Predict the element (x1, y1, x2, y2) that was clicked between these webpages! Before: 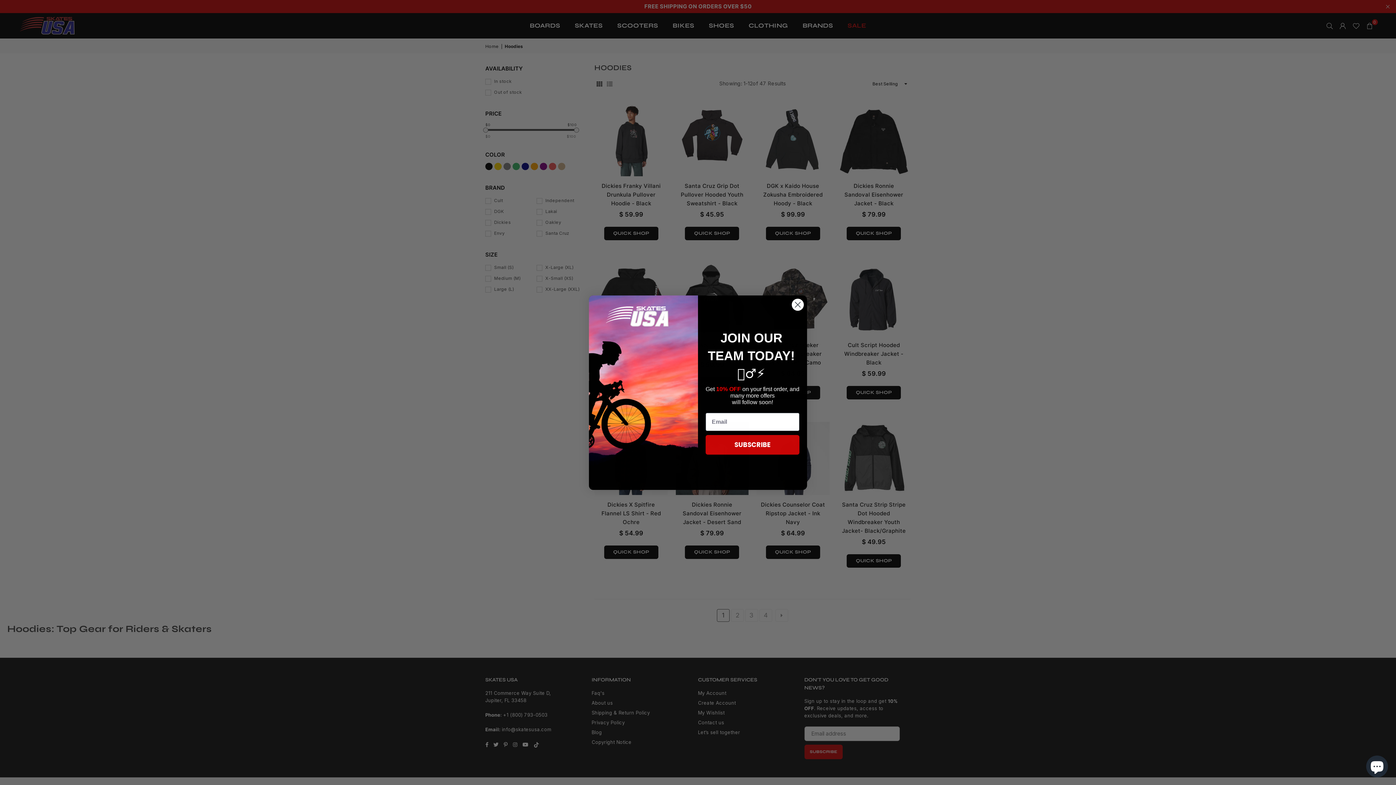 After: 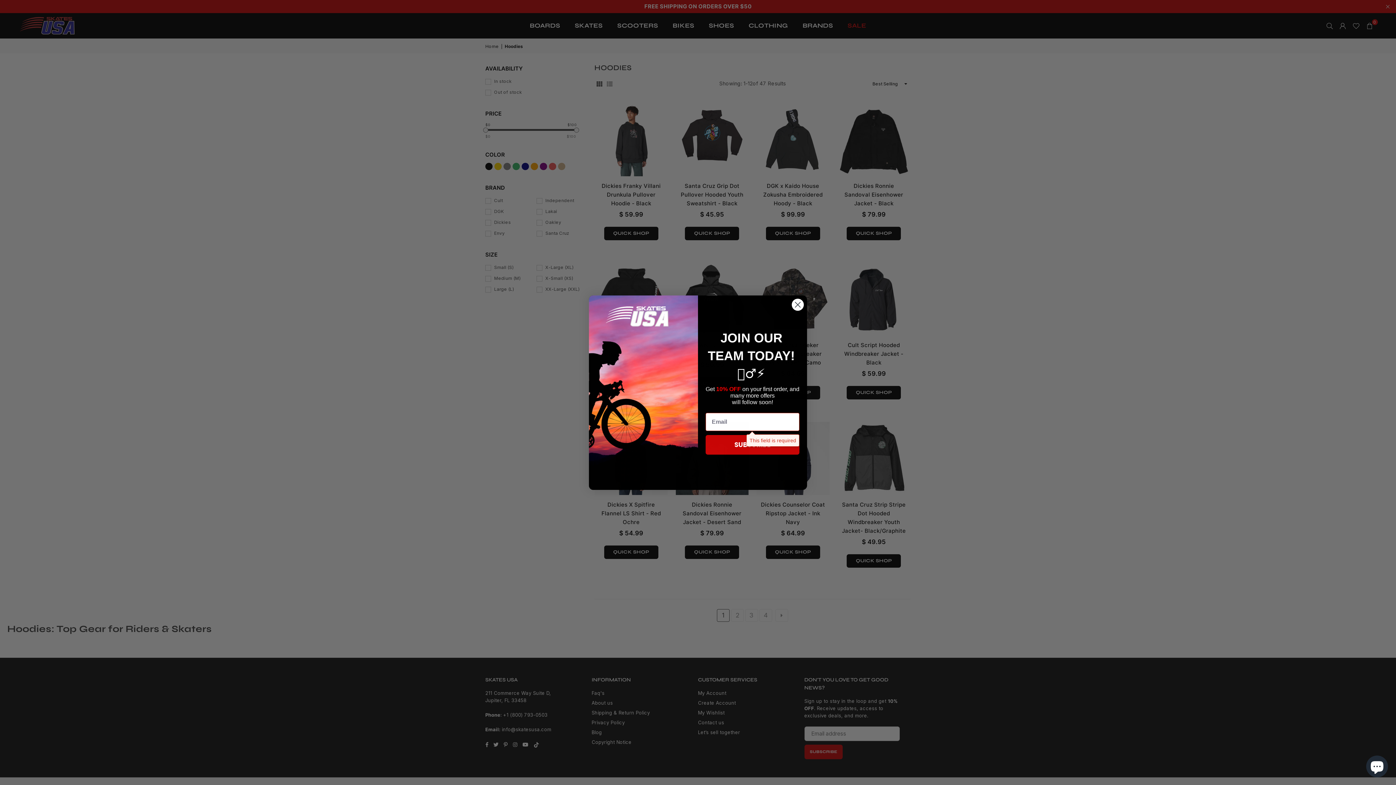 Action: label: SUBSCRIBE bbox: (705, 435, 799, 454)